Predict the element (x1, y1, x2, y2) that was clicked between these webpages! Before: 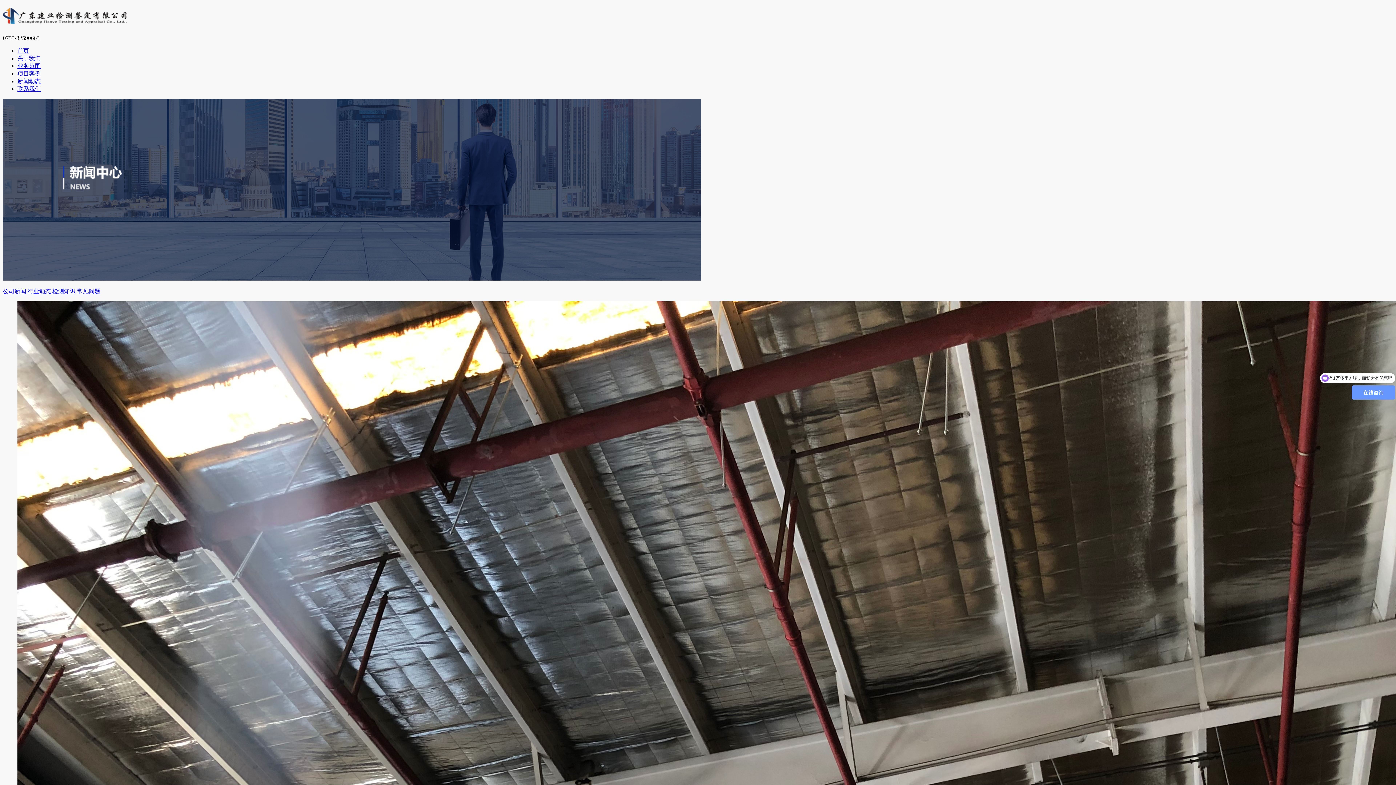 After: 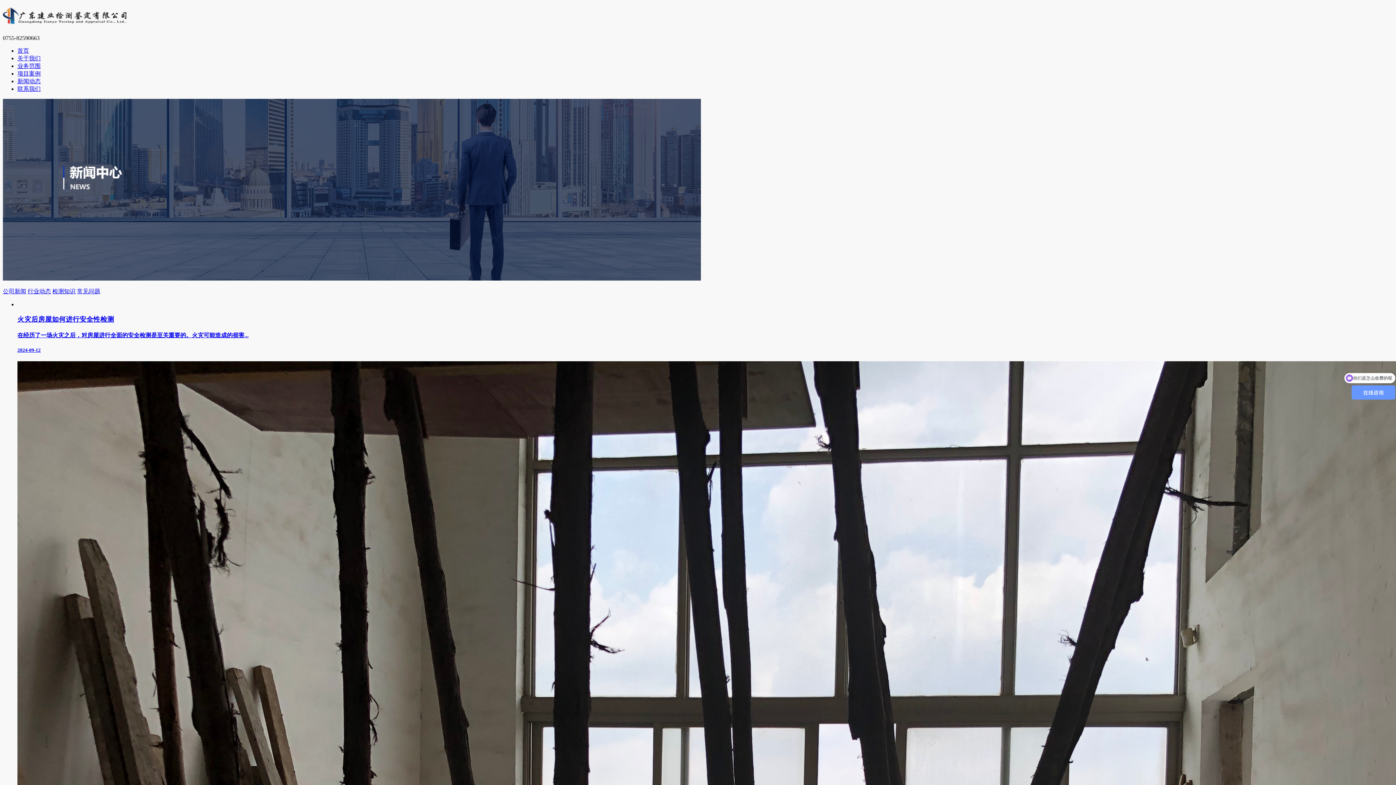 Action: label: 检测知识 bbox: (52, 288, 75, 294)